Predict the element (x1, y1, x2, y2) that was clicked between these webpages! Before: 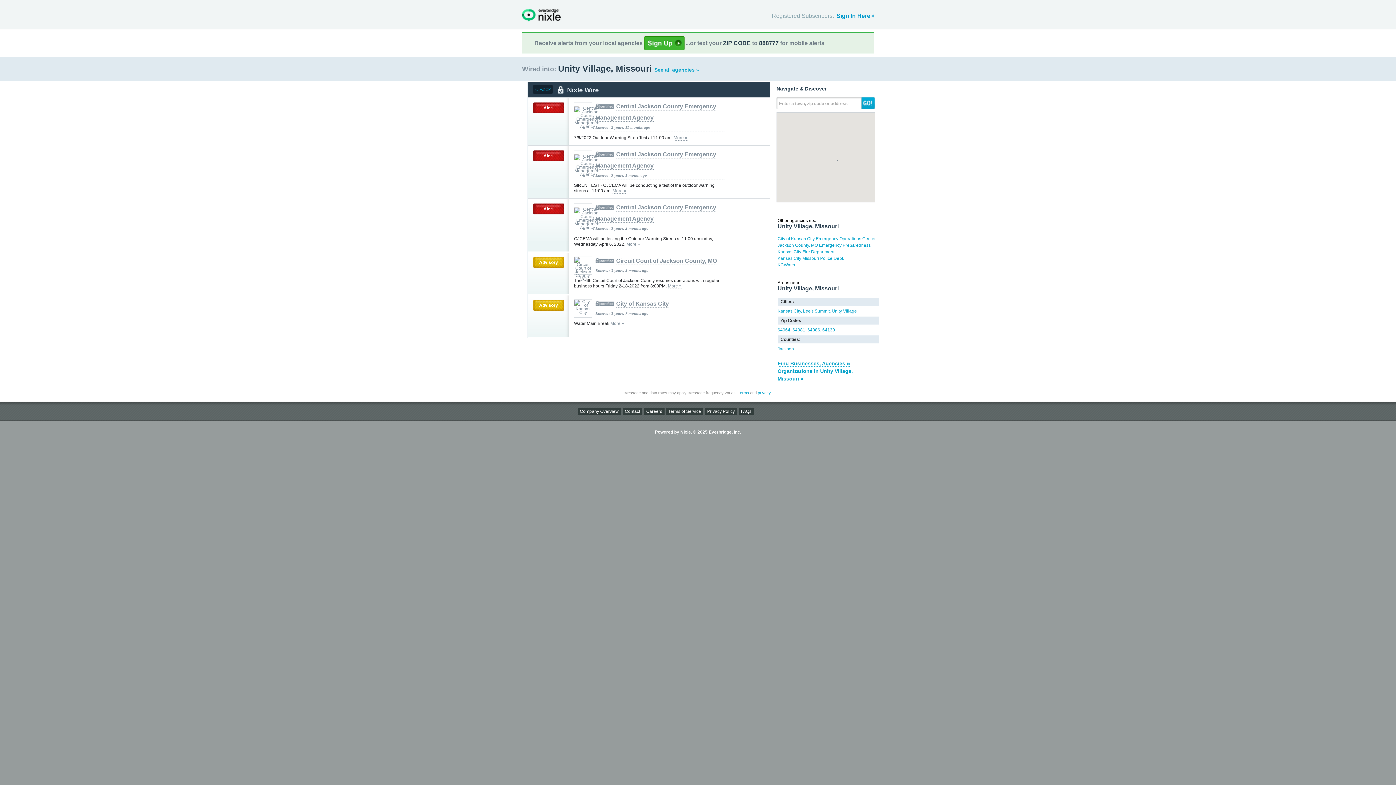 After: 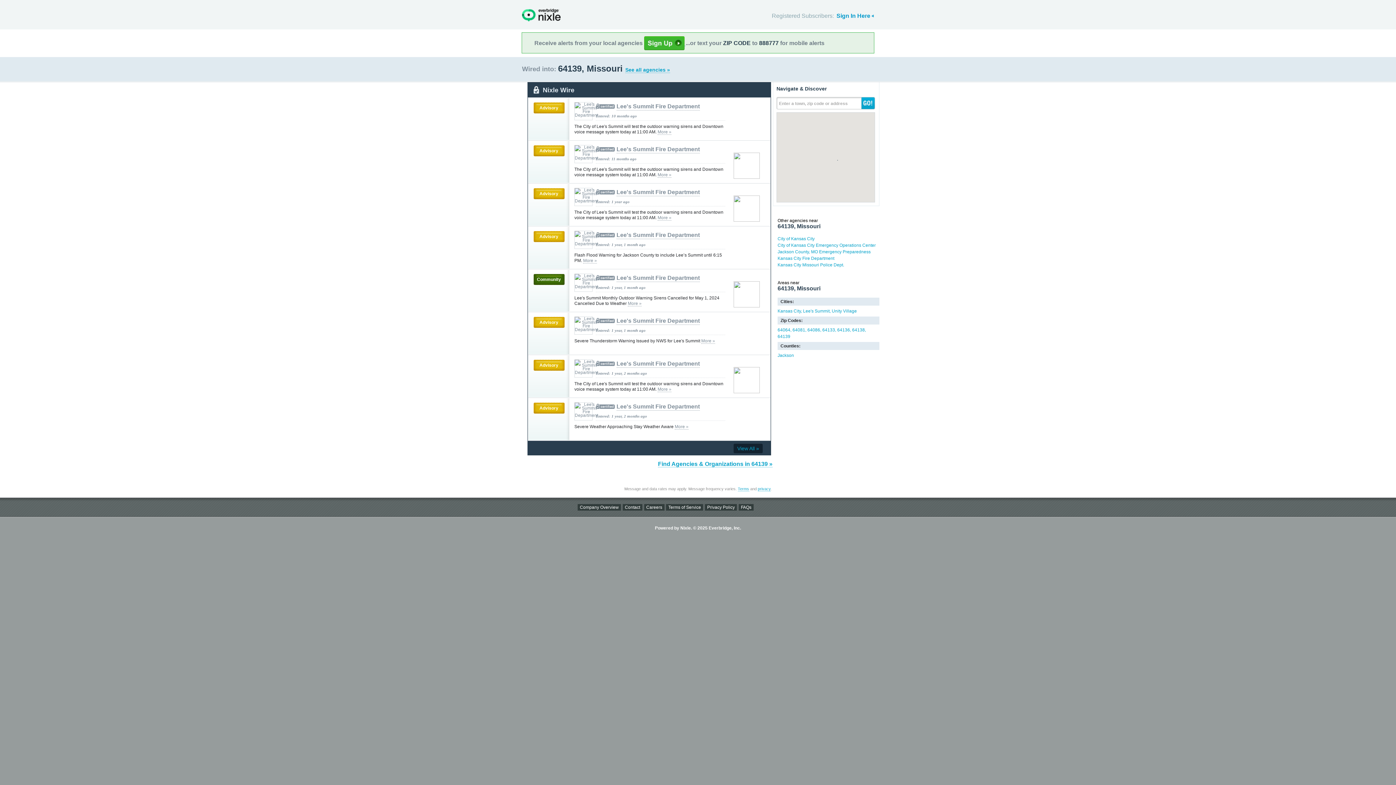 Action: bbox: (822, 327, 835, 332) label: 64139